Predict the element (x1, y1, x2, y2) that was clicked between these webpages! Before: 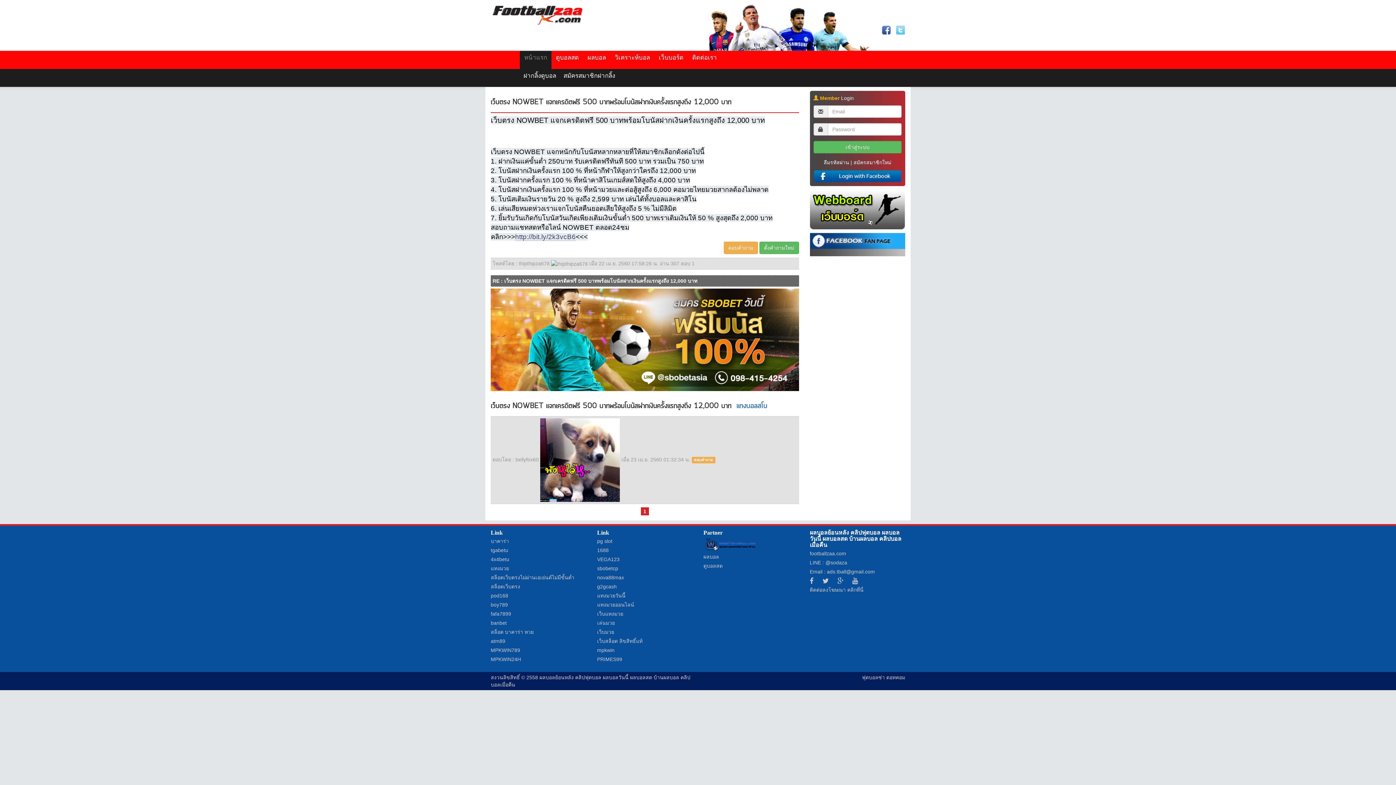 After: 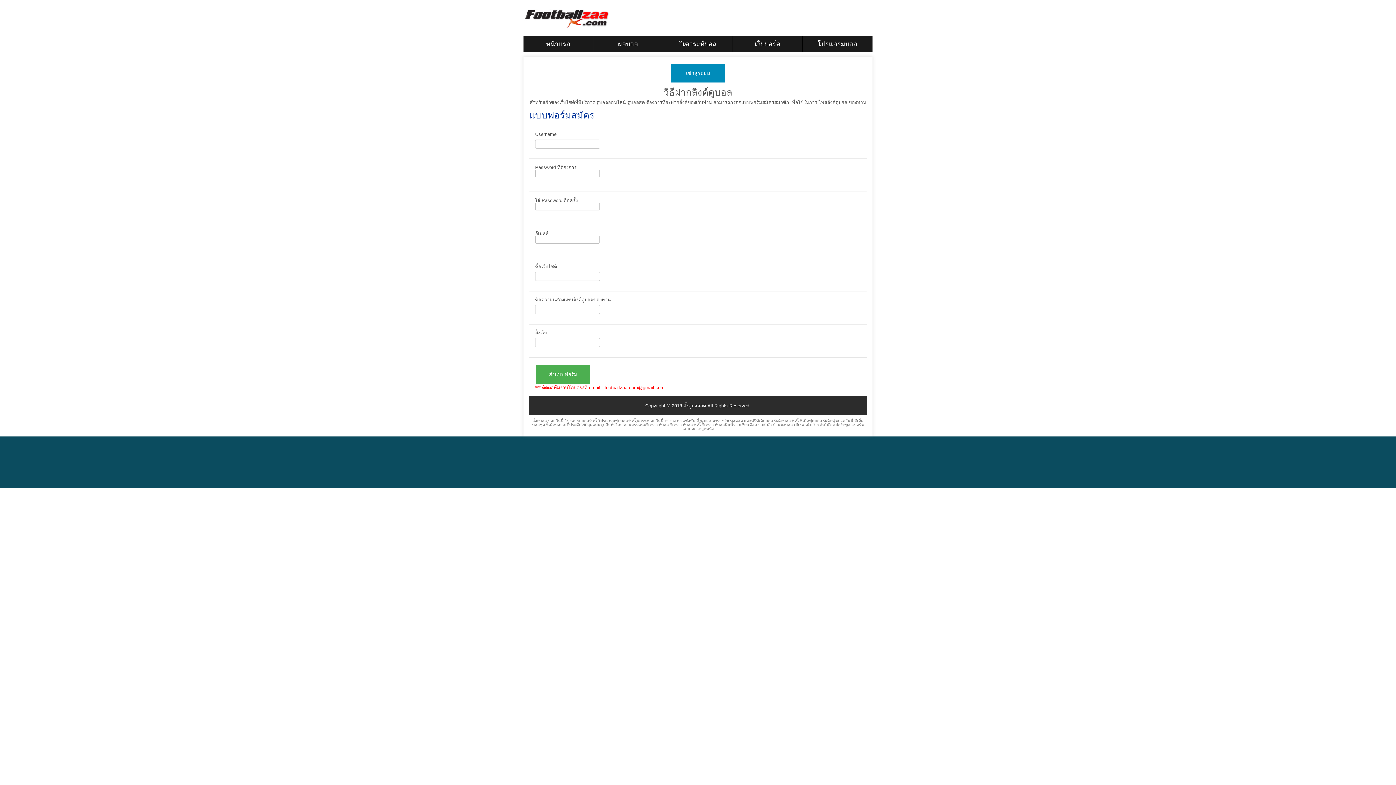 Action: label: สมัครสมาชิกฝากลิ้ง bbox: (560, 69, 618, 83)